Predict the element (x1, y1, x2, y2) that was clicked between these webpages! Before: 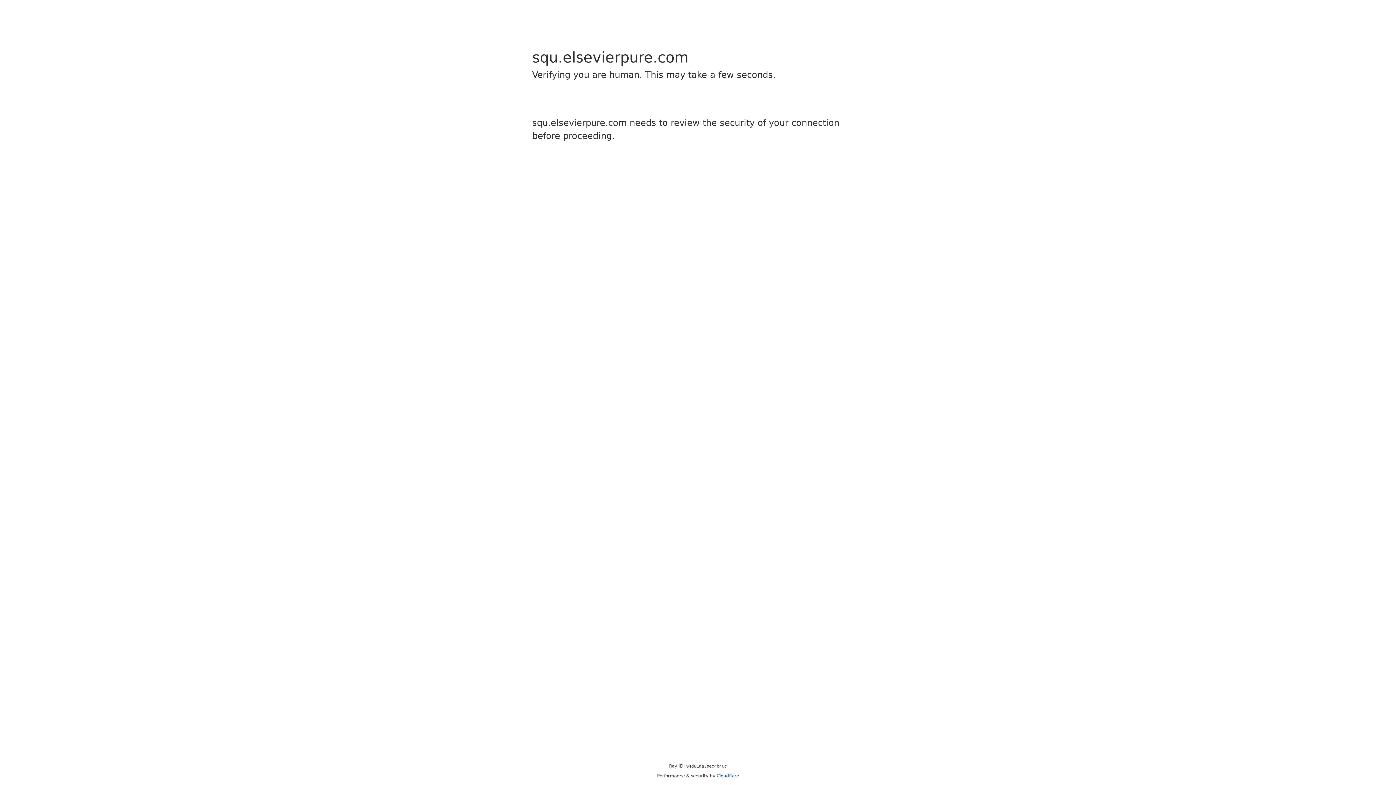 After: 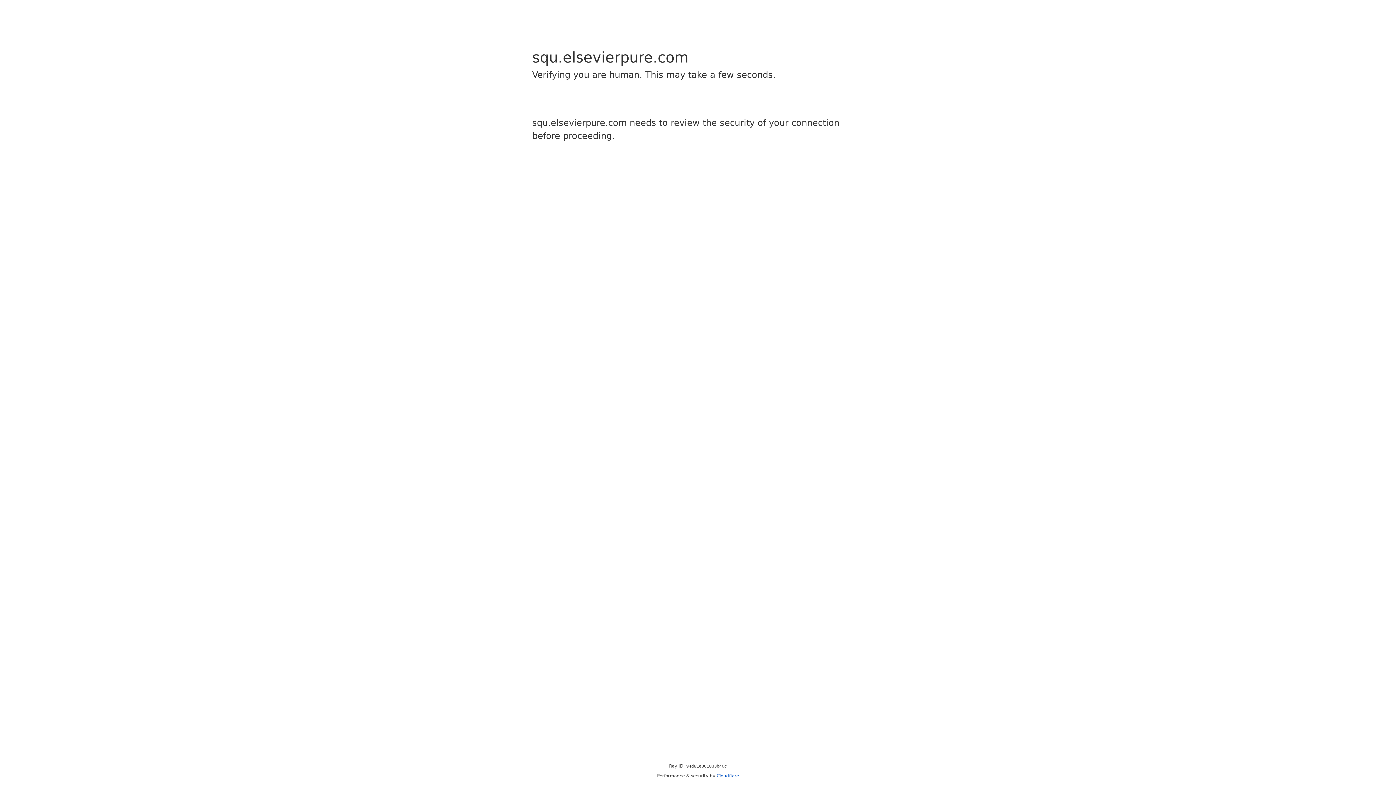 Action: label: Cloudflare bbox: (716, 773, 739, 778)